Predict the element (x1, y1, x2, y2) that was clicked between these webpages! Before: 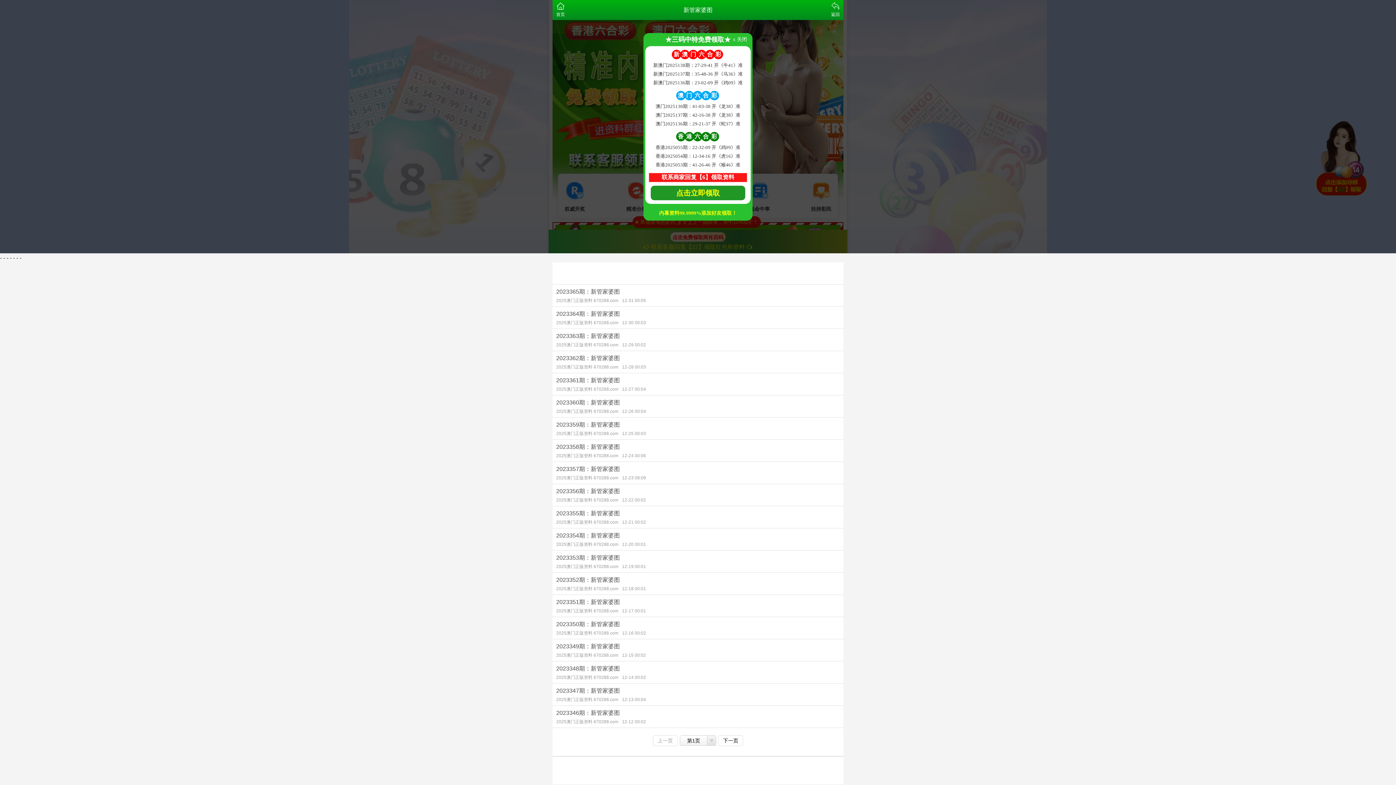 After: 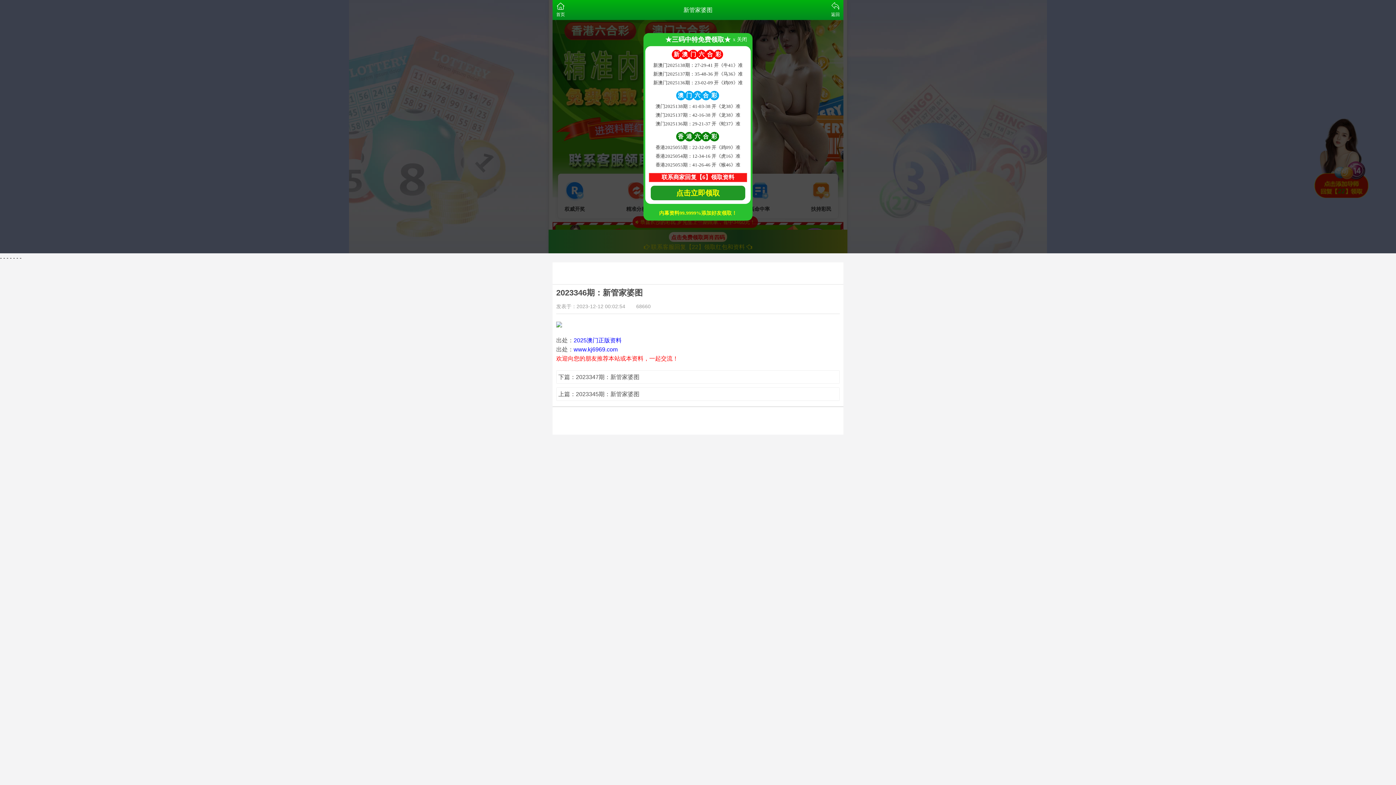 Action: label: 2023346期：新管家婆图
2025澳门正版资料 670288.com12-12 00:02 bbox: (552, 706, 843, 728)